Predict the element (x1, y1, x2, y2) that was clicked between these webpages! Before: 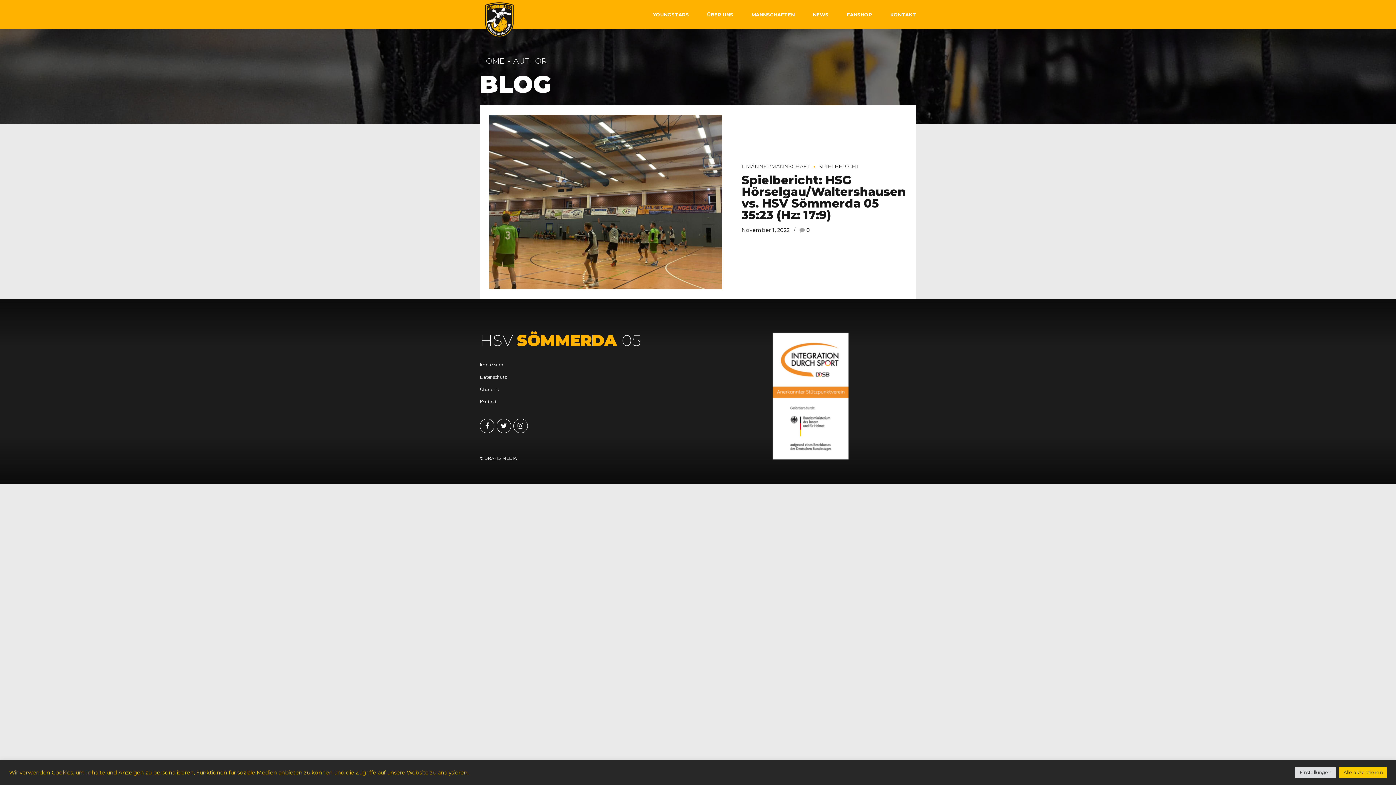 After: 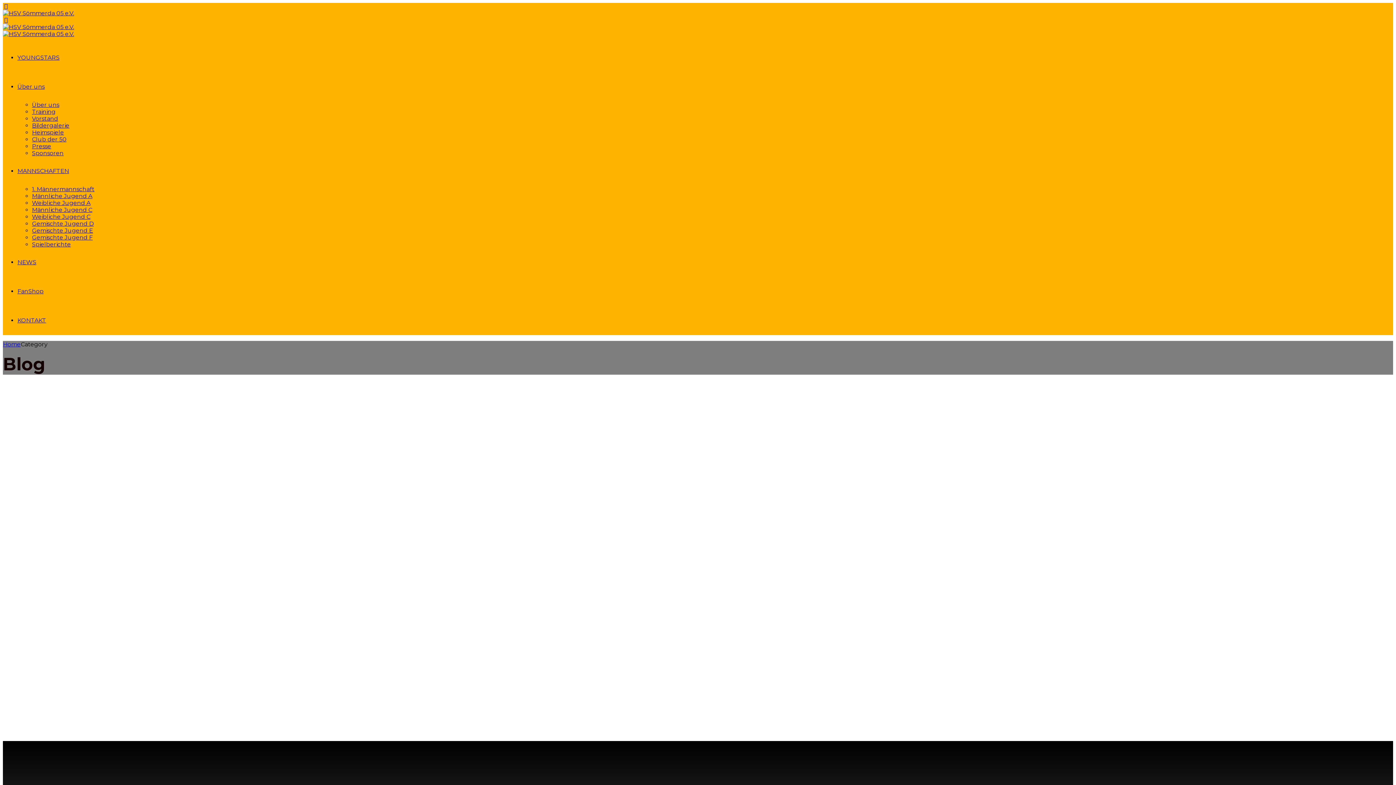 Action: bbox: (810, 163, 859, 169) label: SPIELBERICHT